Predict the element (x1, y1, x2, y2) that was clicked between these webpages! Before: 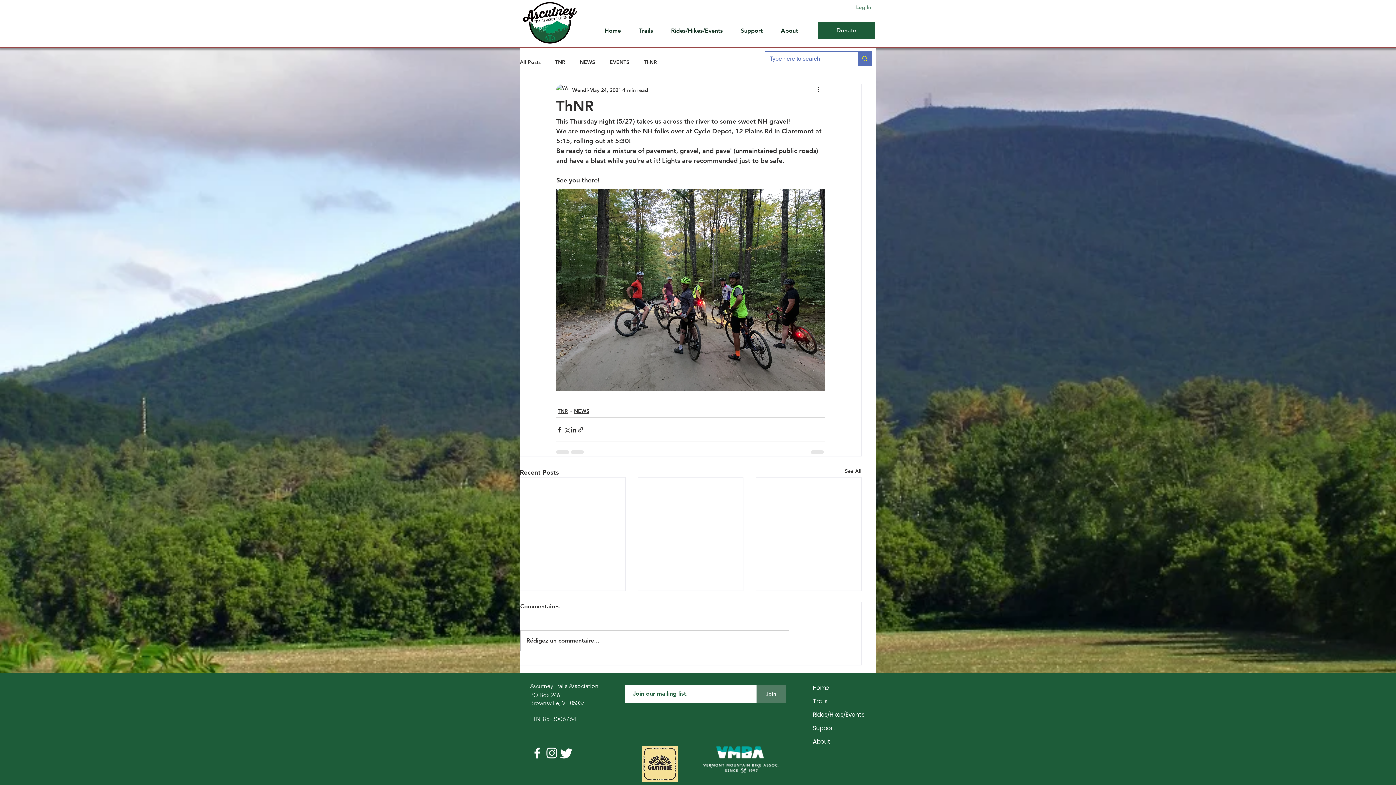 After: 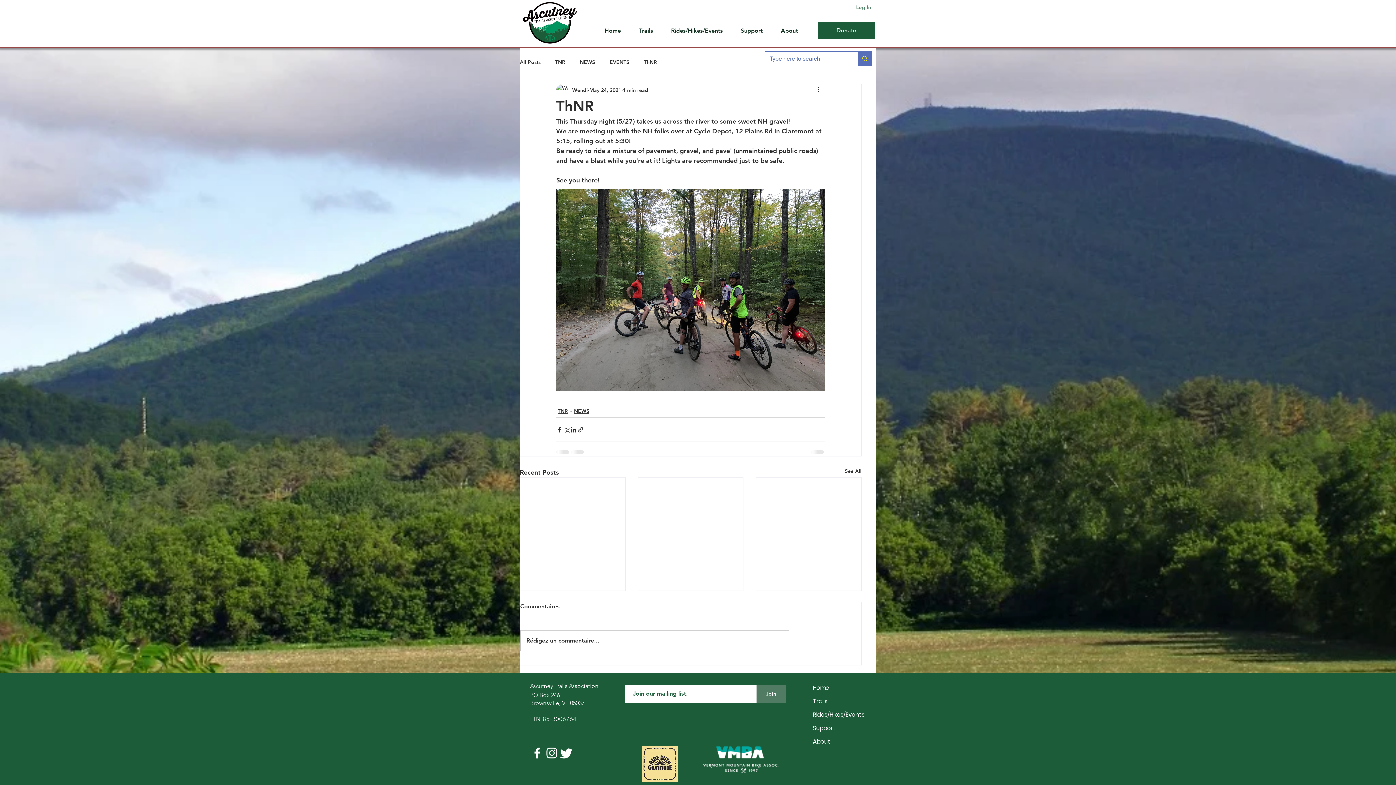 Action: bbox: (544, 746, 559, 760) label: White Instagram Icon